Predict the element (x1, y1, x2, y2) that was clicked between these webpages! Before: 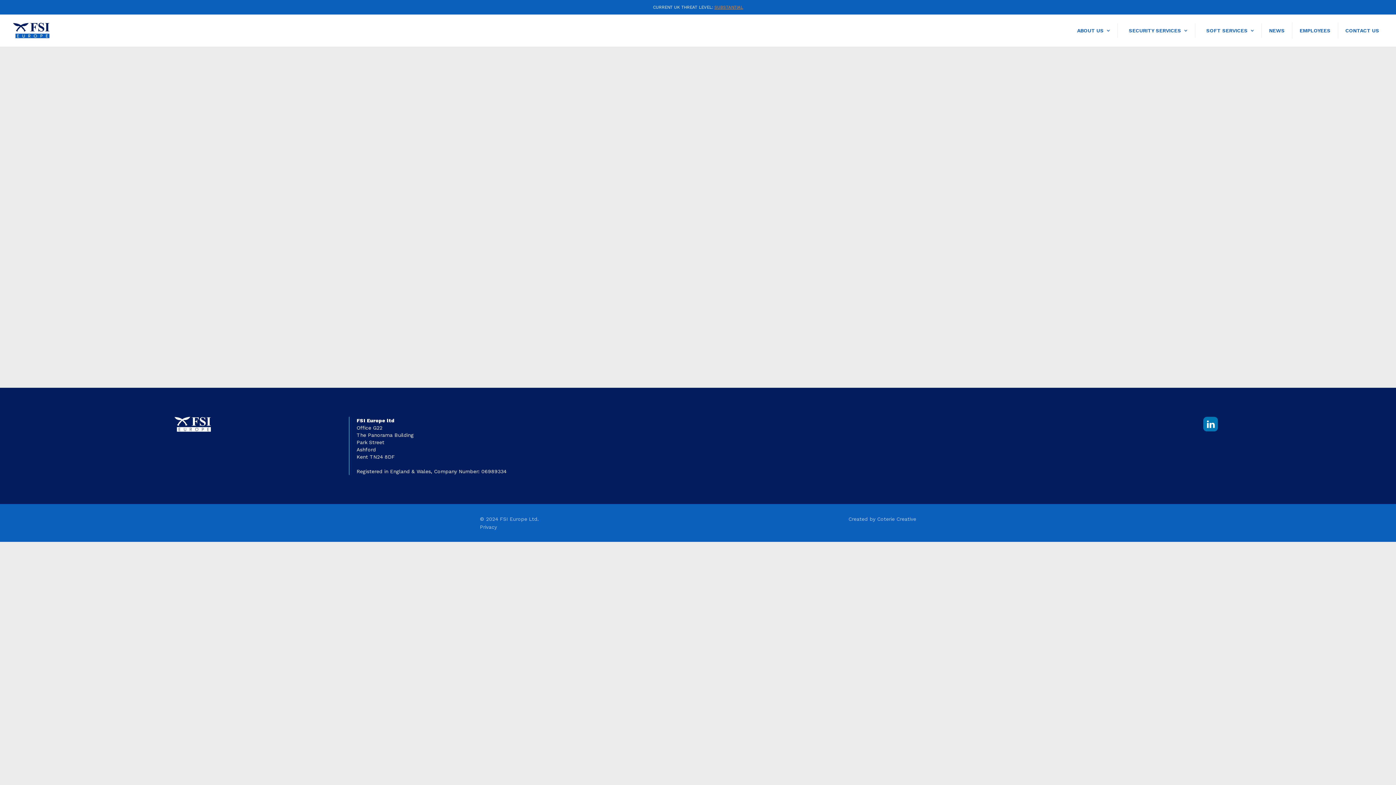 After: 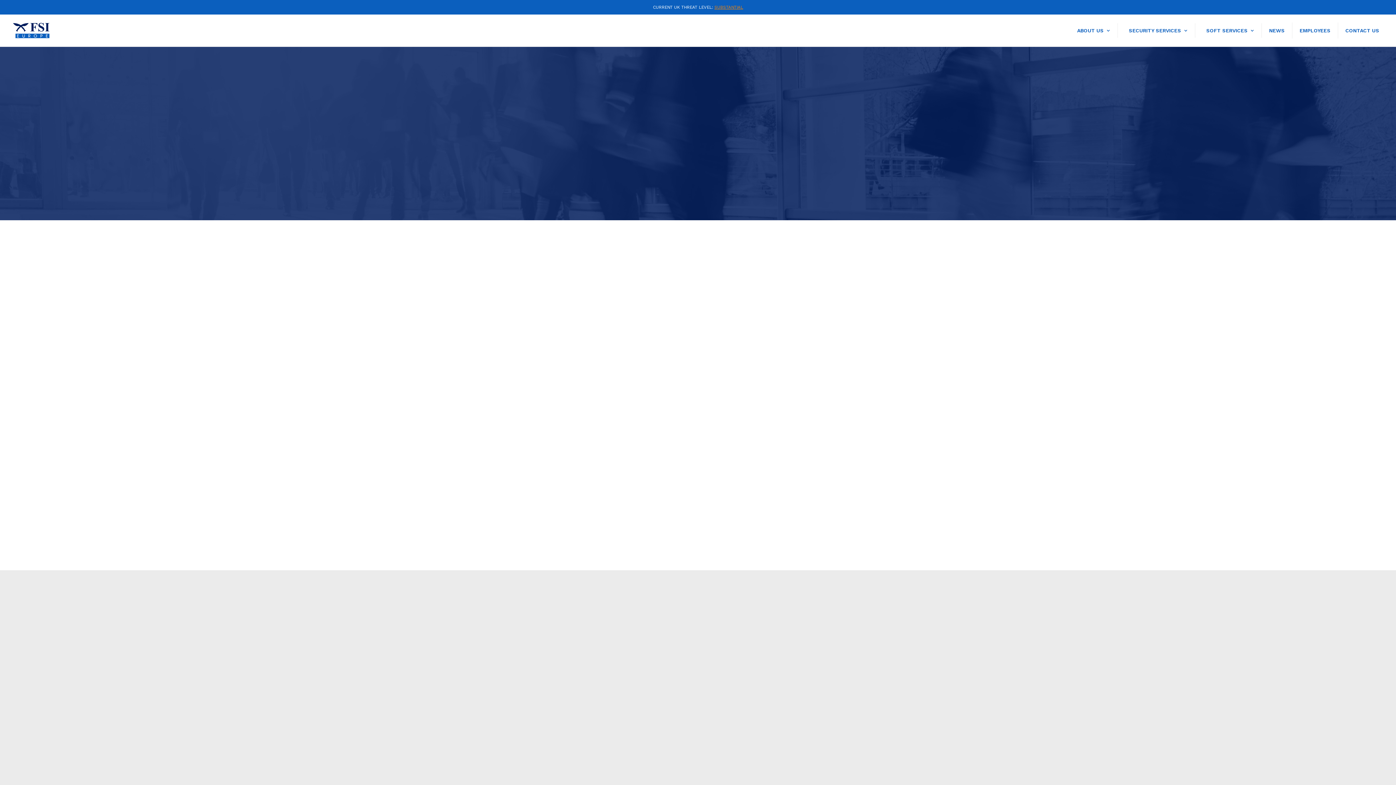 Action: label: ABOUT US bbox: (1070, 23, 1117, 37)